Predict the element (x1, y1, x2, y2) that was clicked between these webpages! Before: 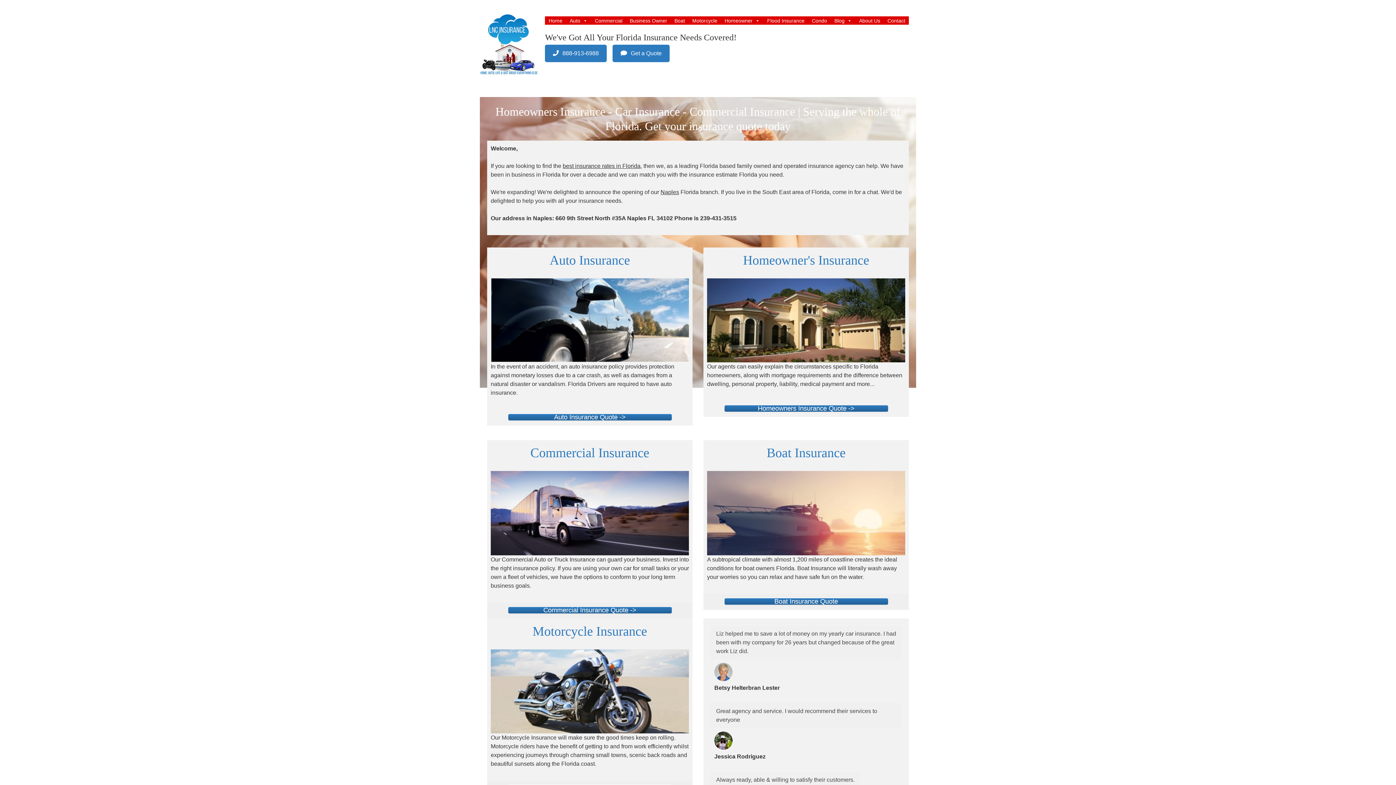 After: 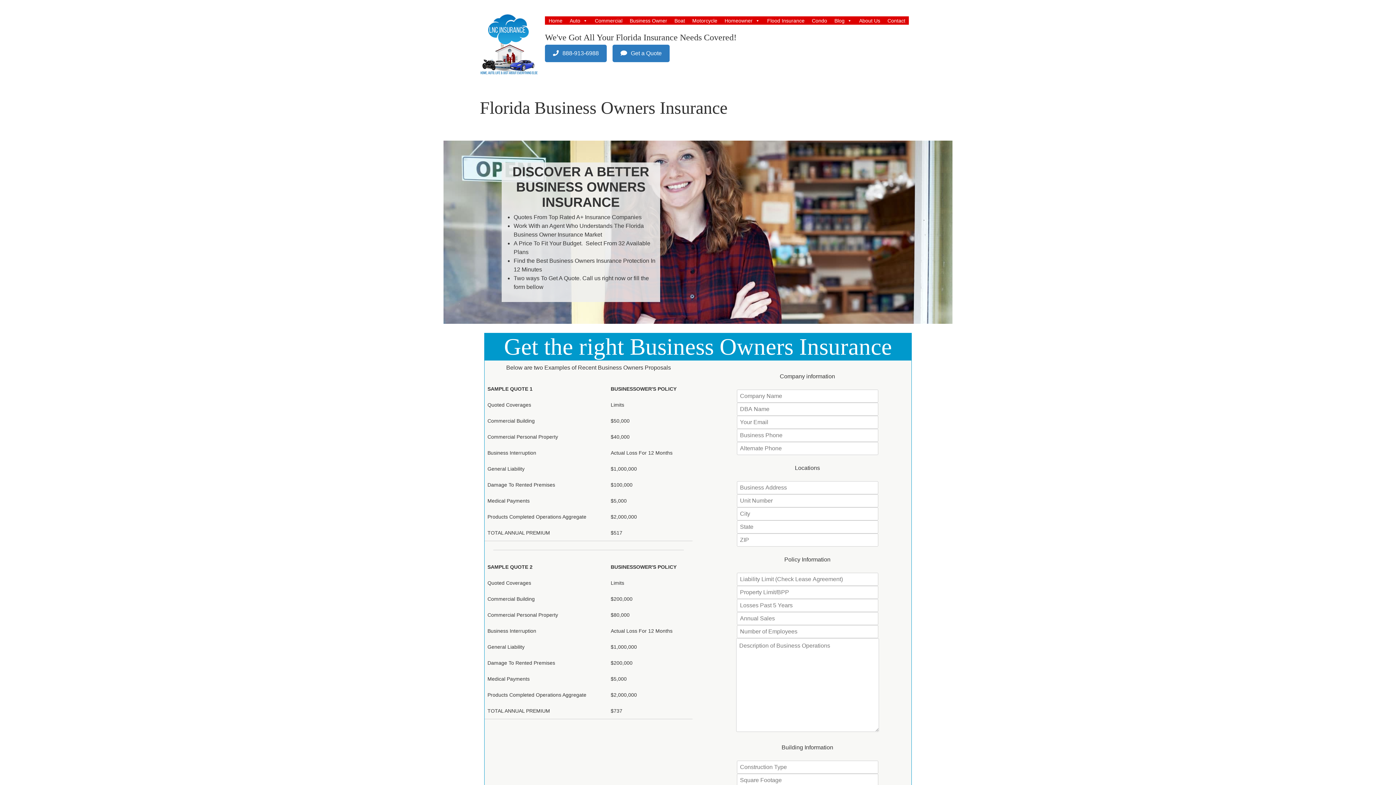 Action: label: Business Owner bbox: (626, 17, 670, 24)